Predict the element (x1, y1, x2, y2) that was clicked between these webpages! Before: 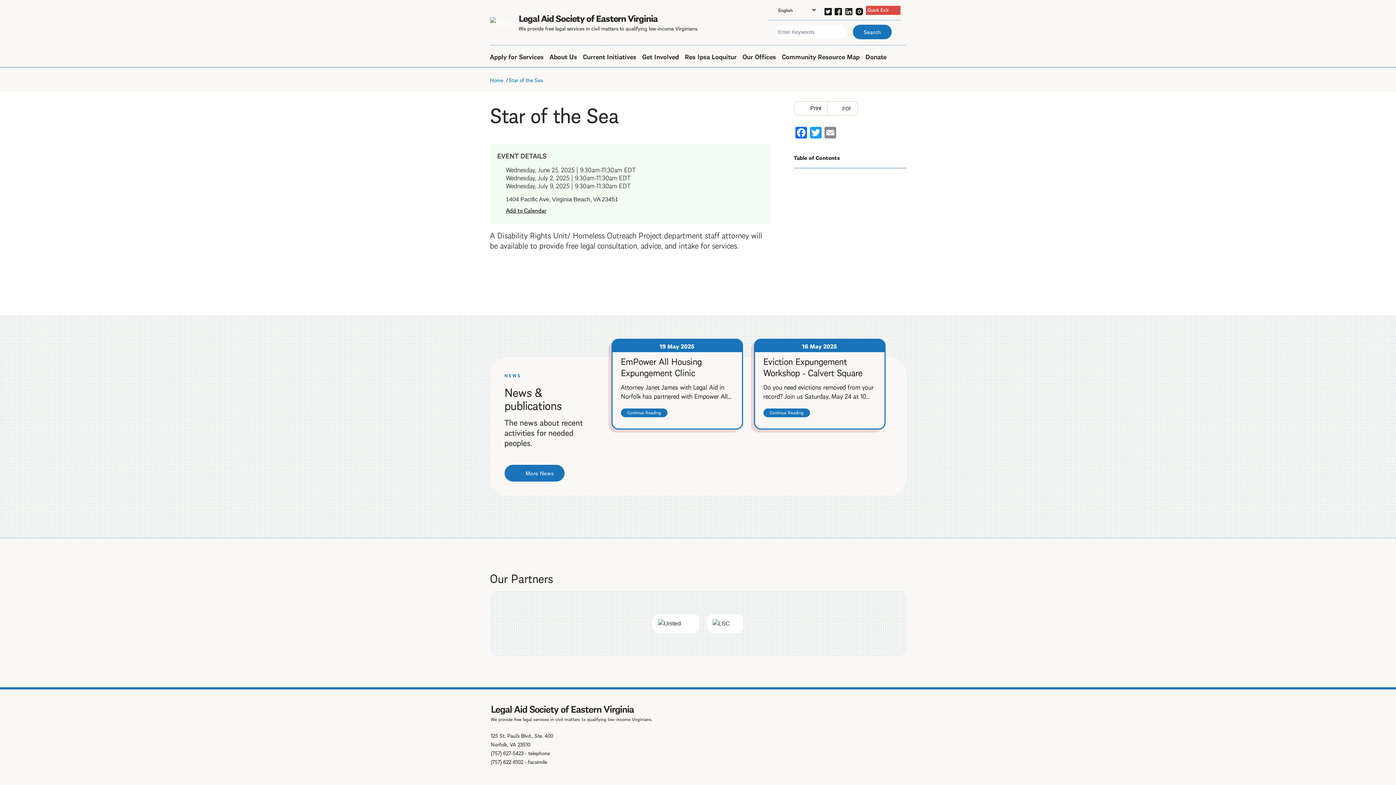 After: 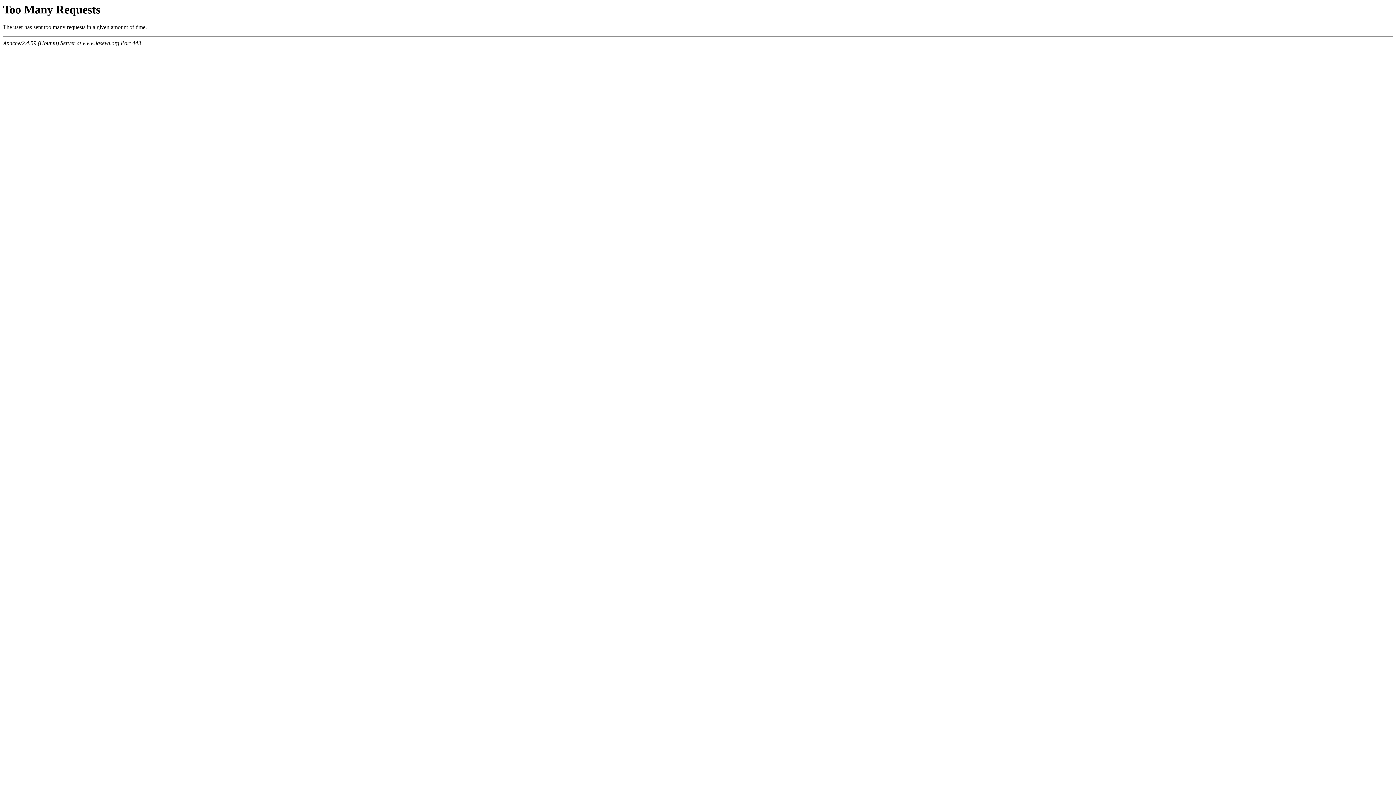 Action: bbox: (827, 100, 858, 115) label: PDF